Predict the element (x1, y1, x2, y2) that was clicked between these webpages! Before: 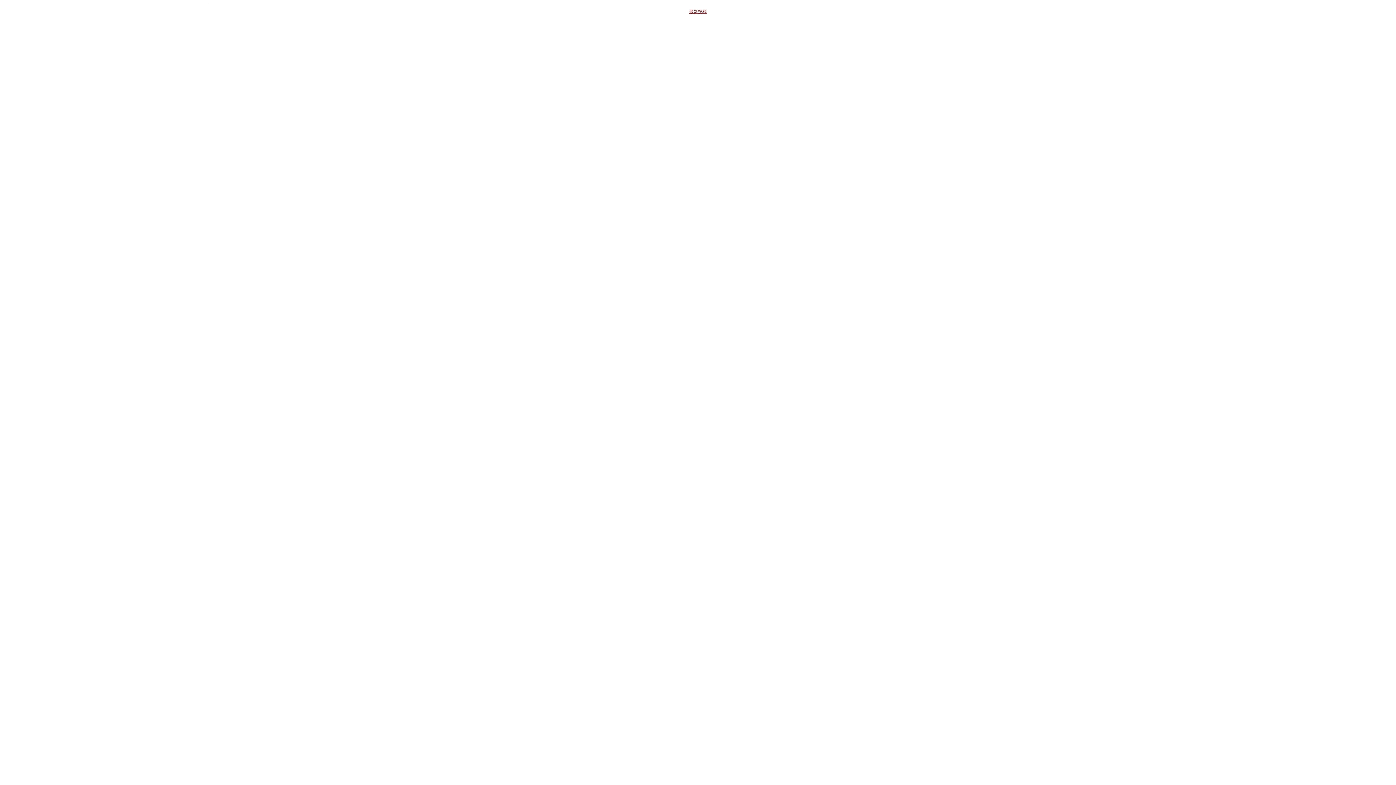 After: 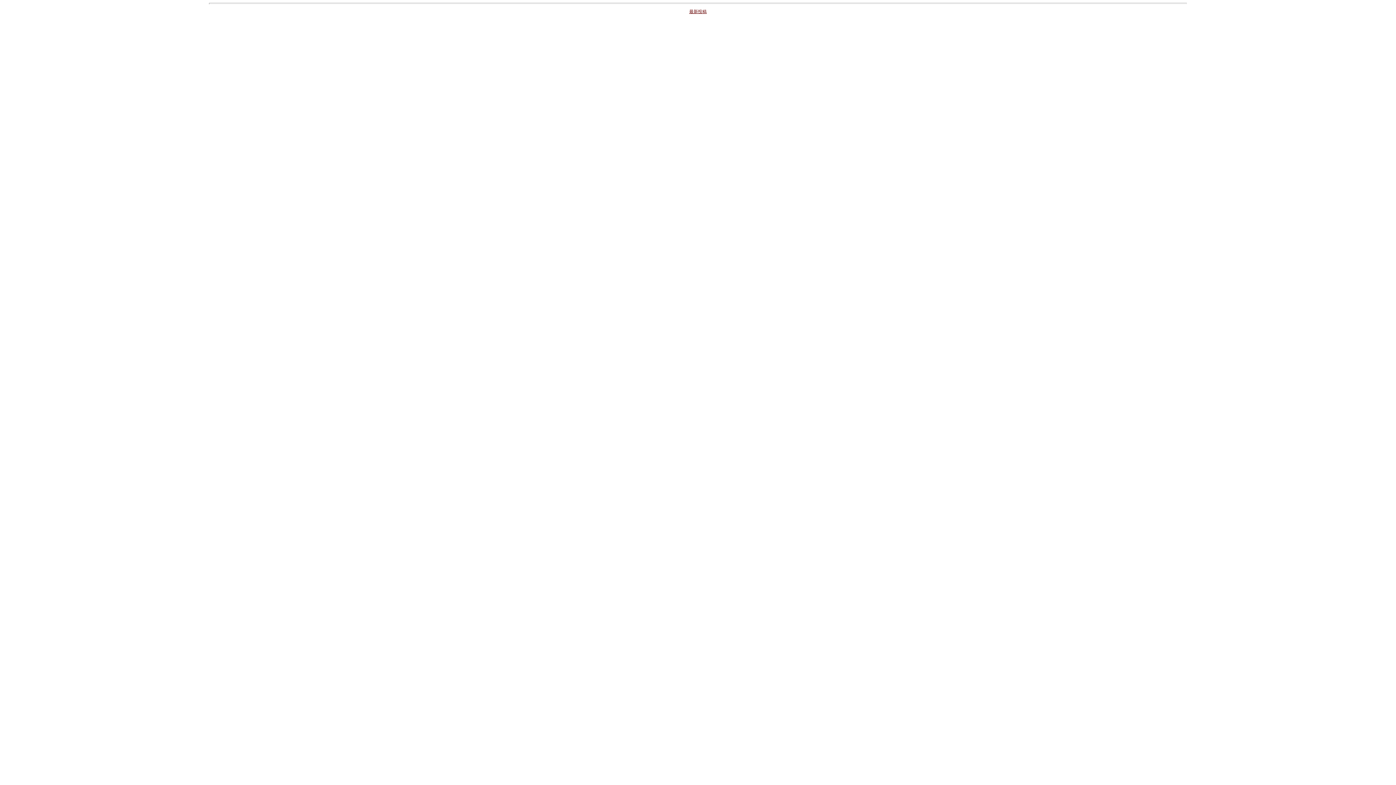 Action: label: 最新投稿 bbox: (689, 9, 706, 14)